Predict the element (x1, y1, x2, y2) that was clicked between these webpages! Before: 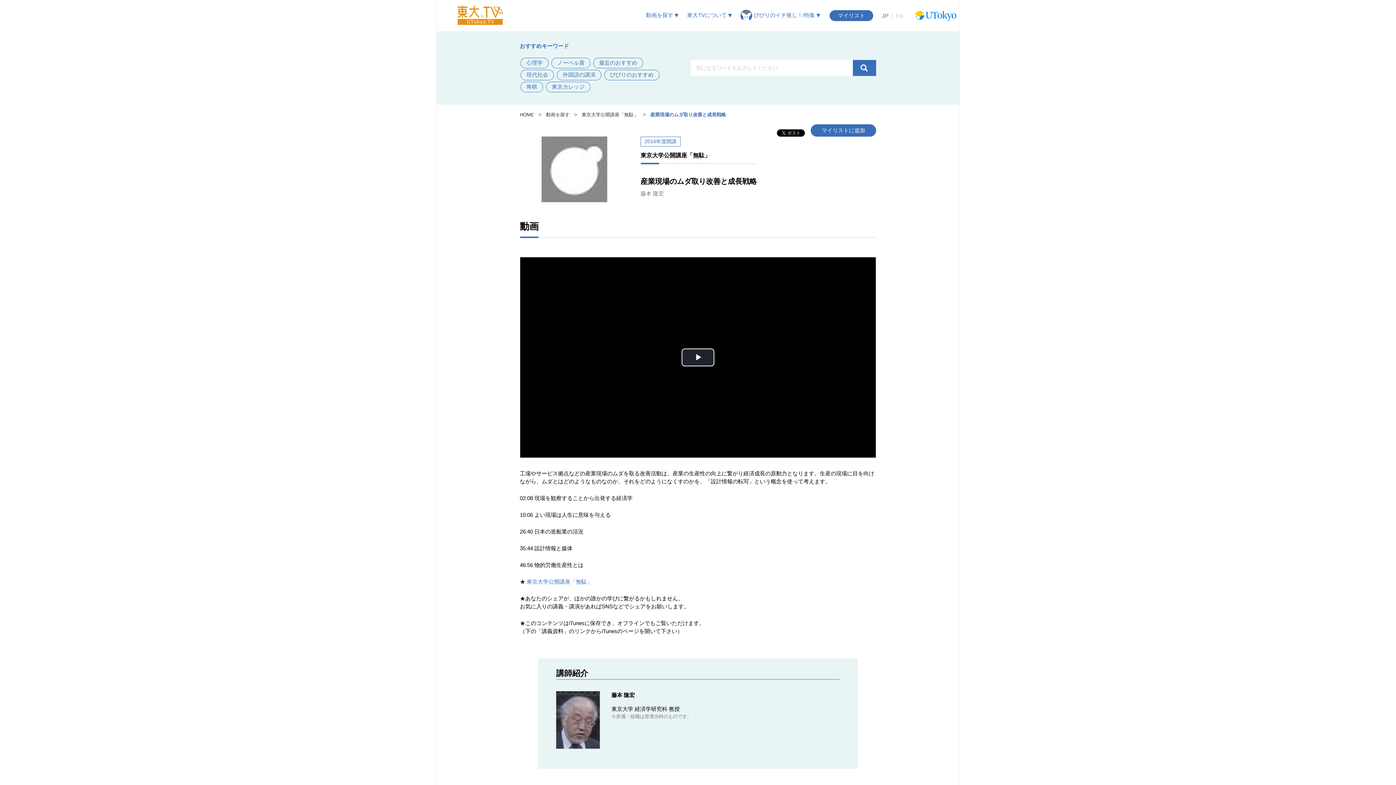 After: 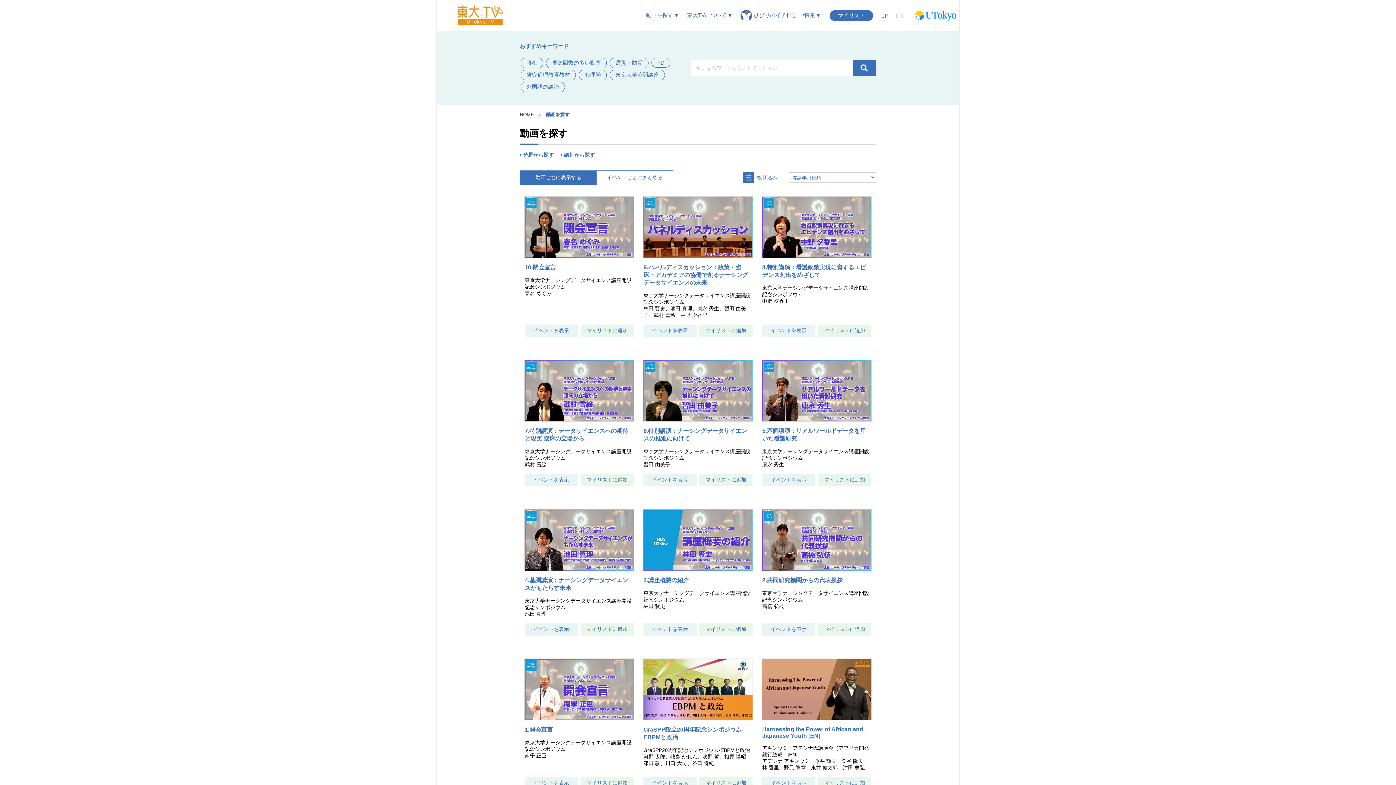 Action: label: 動画を探す bbox: (546, 111, 569, 118)